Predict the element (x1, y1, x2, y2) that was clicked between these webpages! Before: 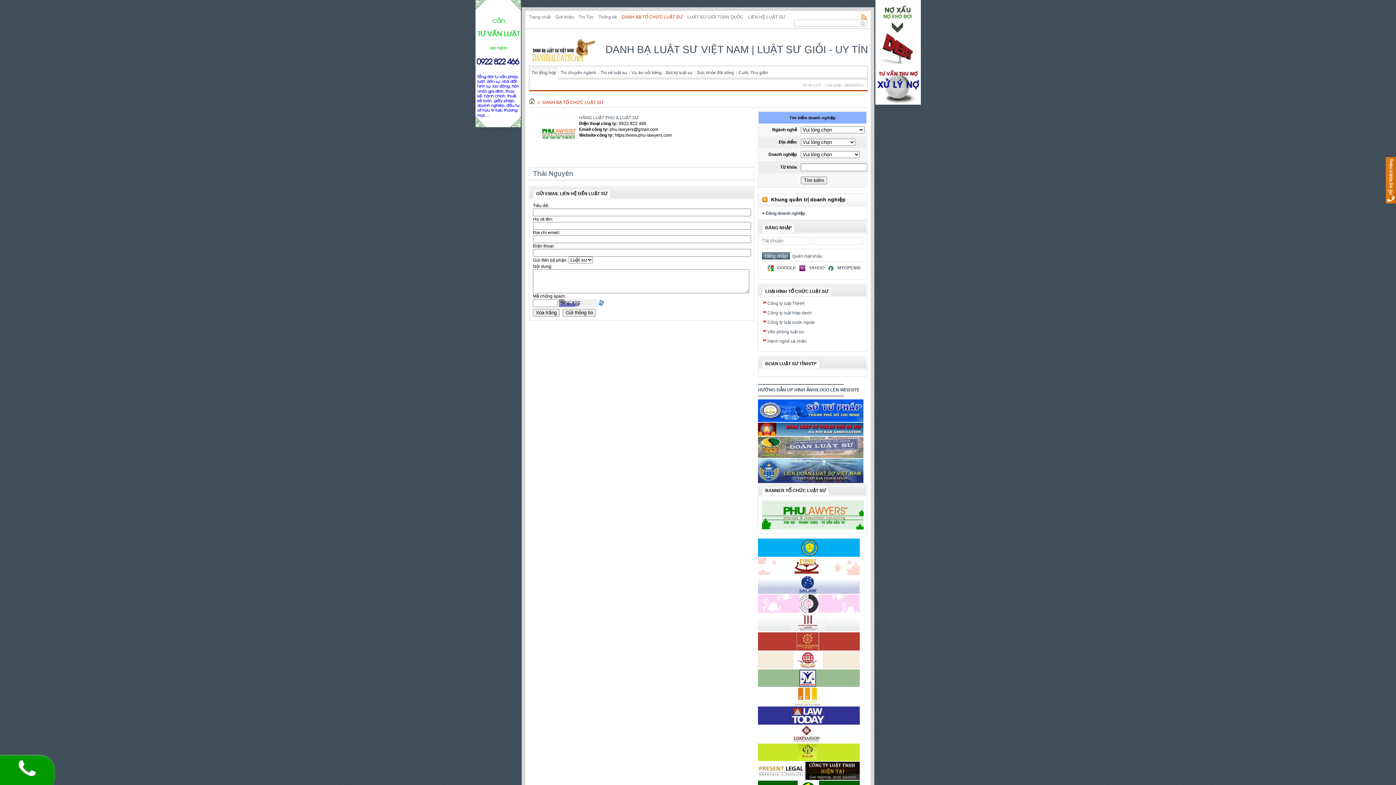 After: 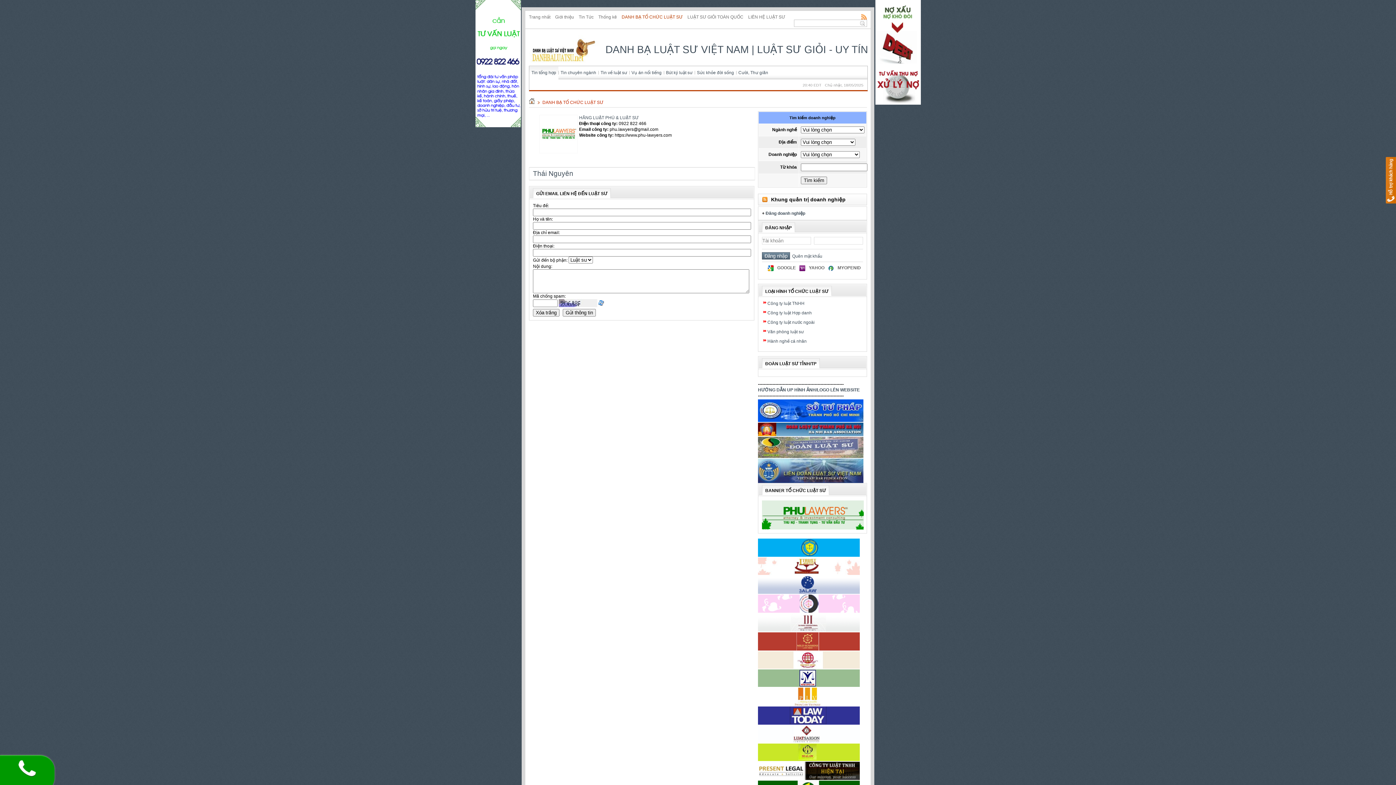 Action: bbox: (758, 776, 860, 781)